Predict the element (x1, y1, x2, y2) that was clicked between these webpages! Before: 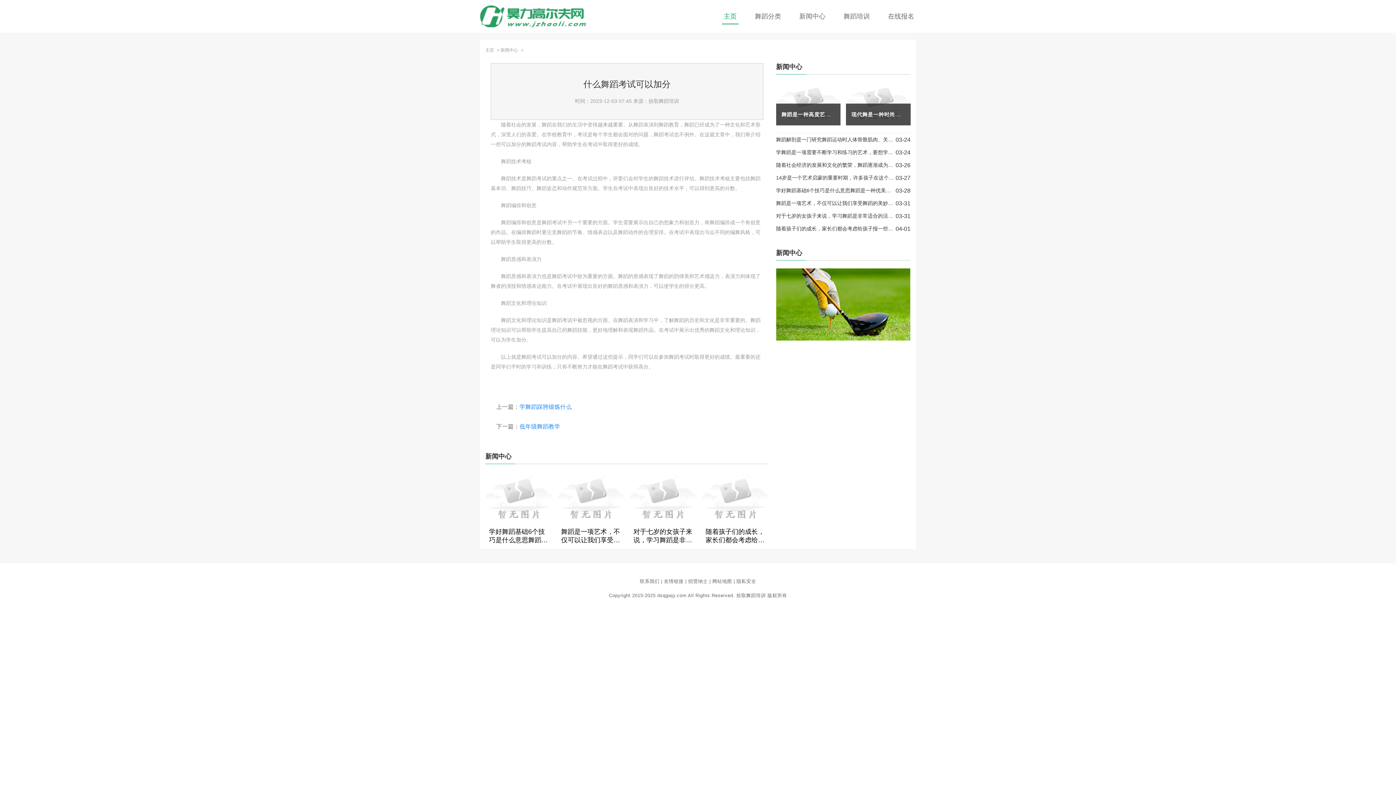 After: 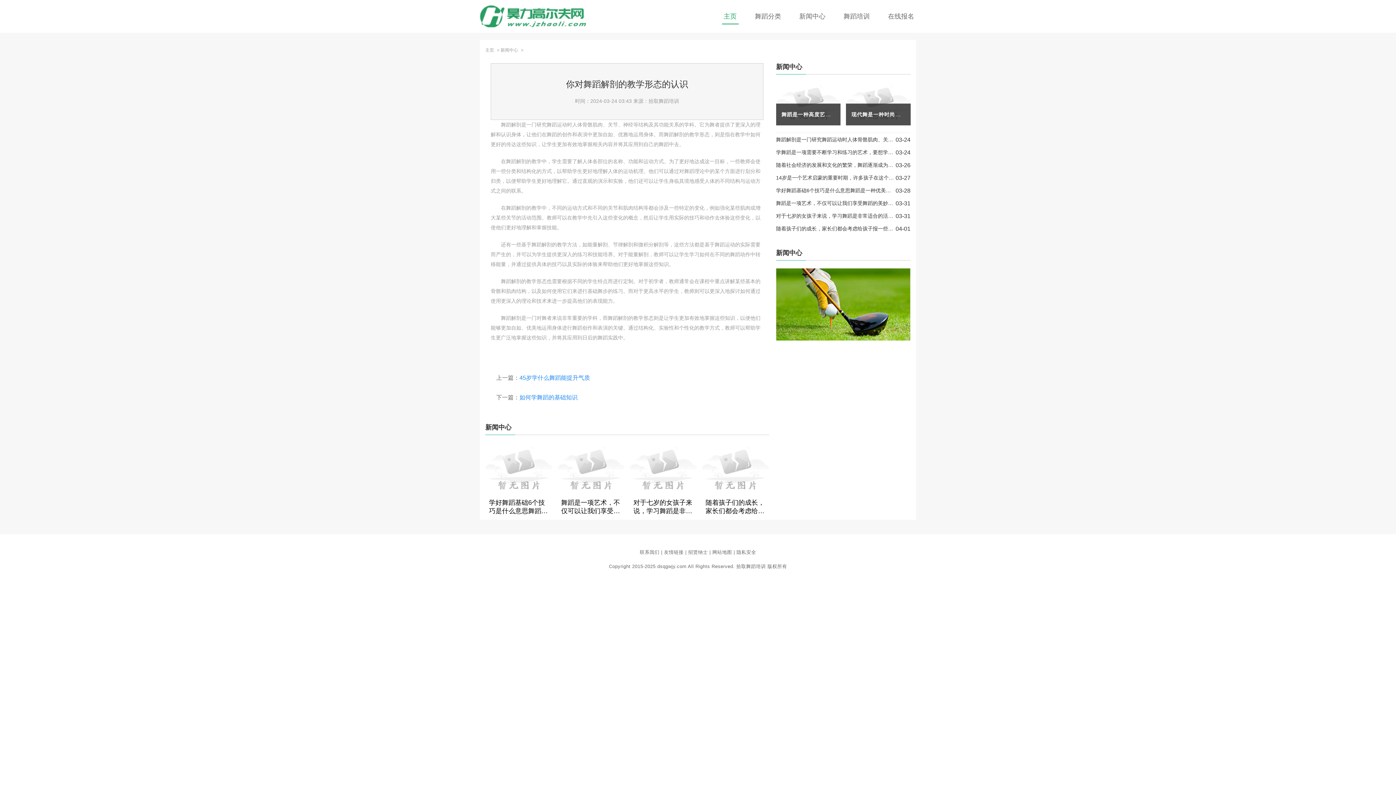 Action: label: 舞蹈解剖是一门研究舞蹈运动时人体骨骼肌肉、关节、神经等结构及其功能关系的学科。它为舞者提供了更深入的理解和认识身体，让他们在舞蹈的创作和表演中更加自如、优雅地运用 bbox: (776, 136, 895, 149)